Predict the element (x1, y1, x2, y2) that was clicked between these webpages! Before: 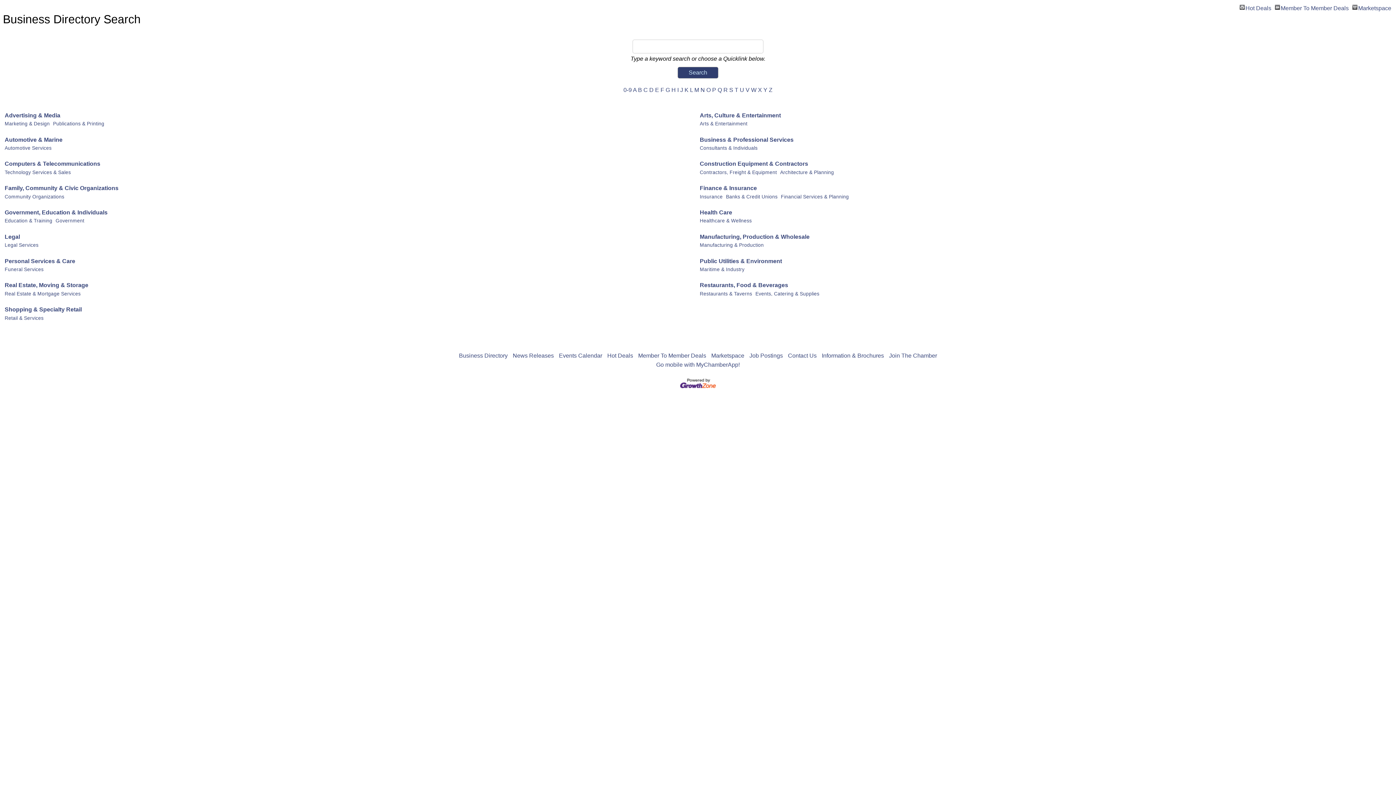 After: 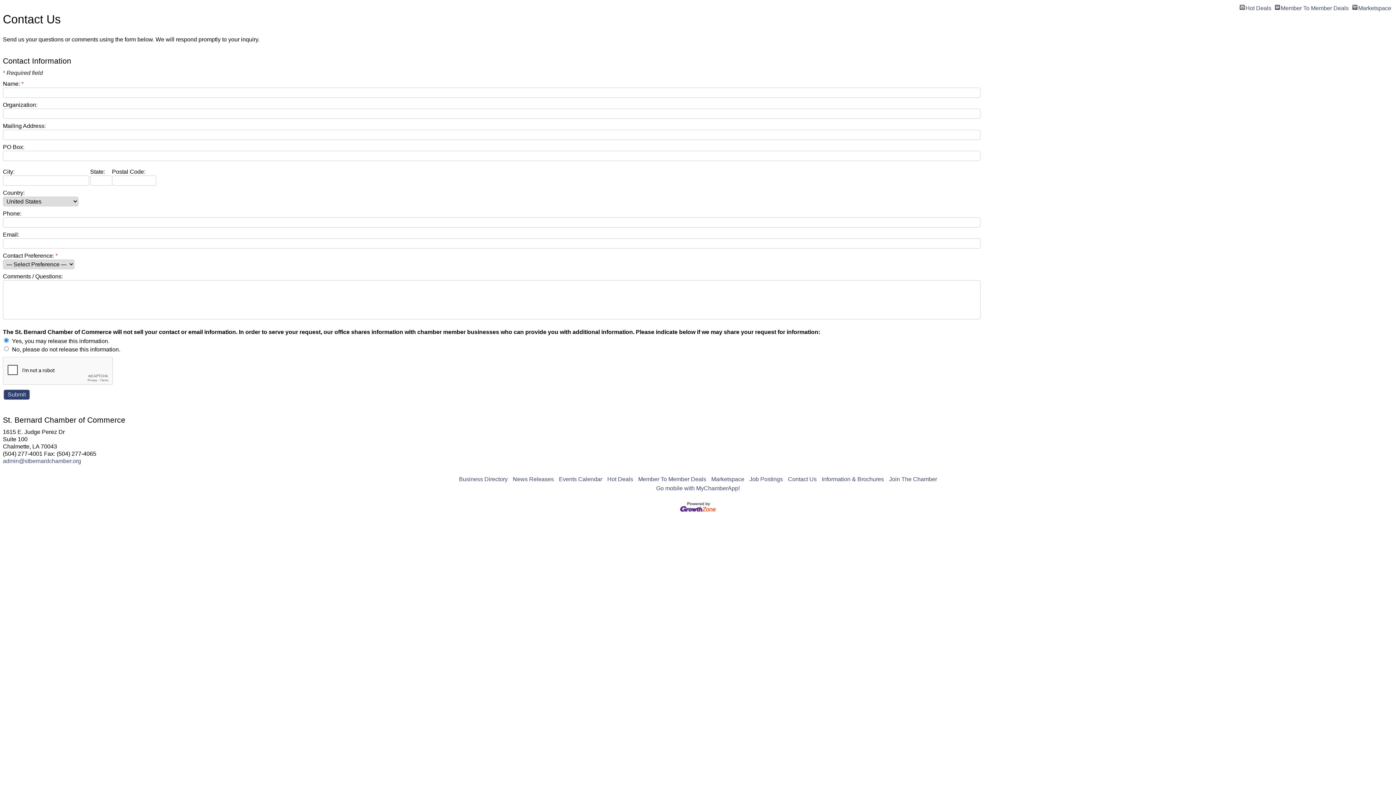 Action: label: Contact Us bbox: (788, 352, 816, 358)